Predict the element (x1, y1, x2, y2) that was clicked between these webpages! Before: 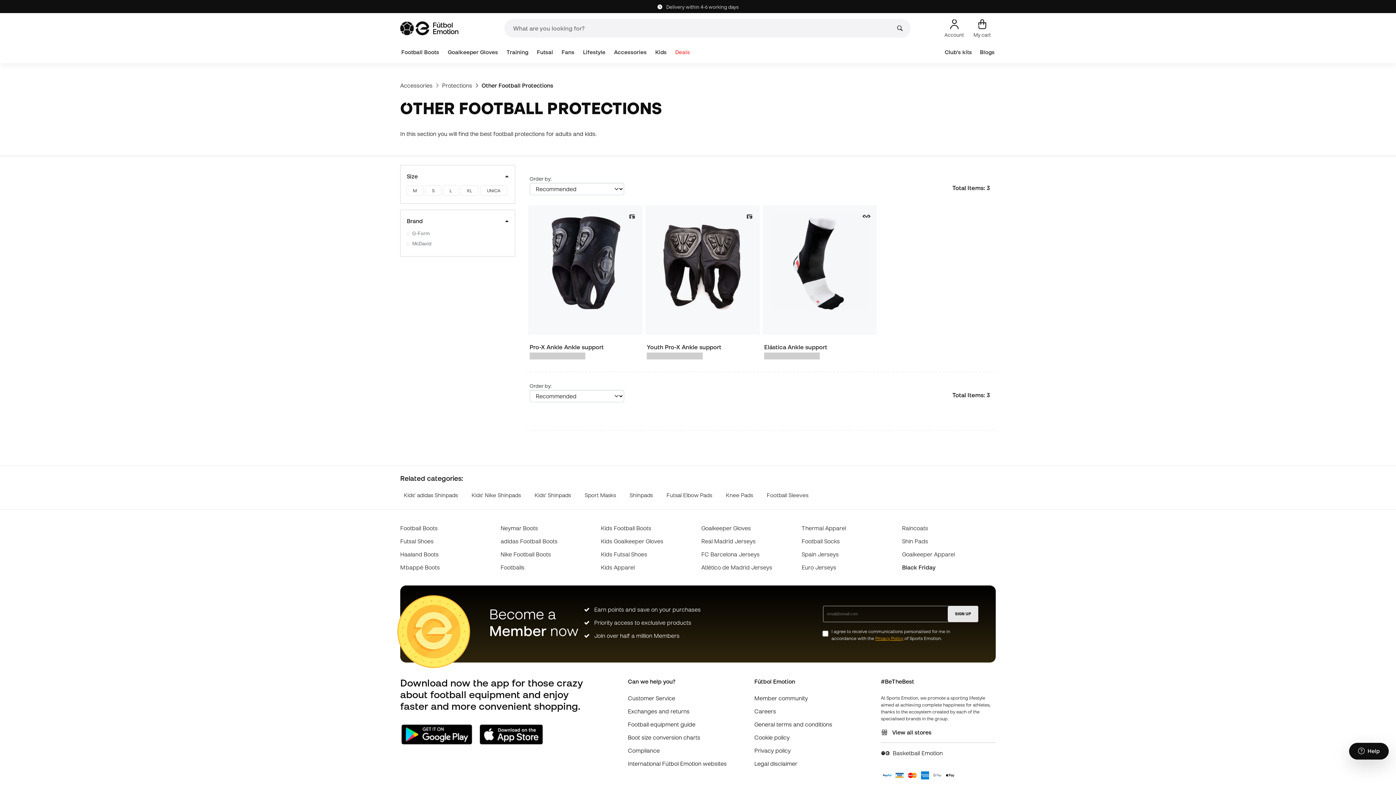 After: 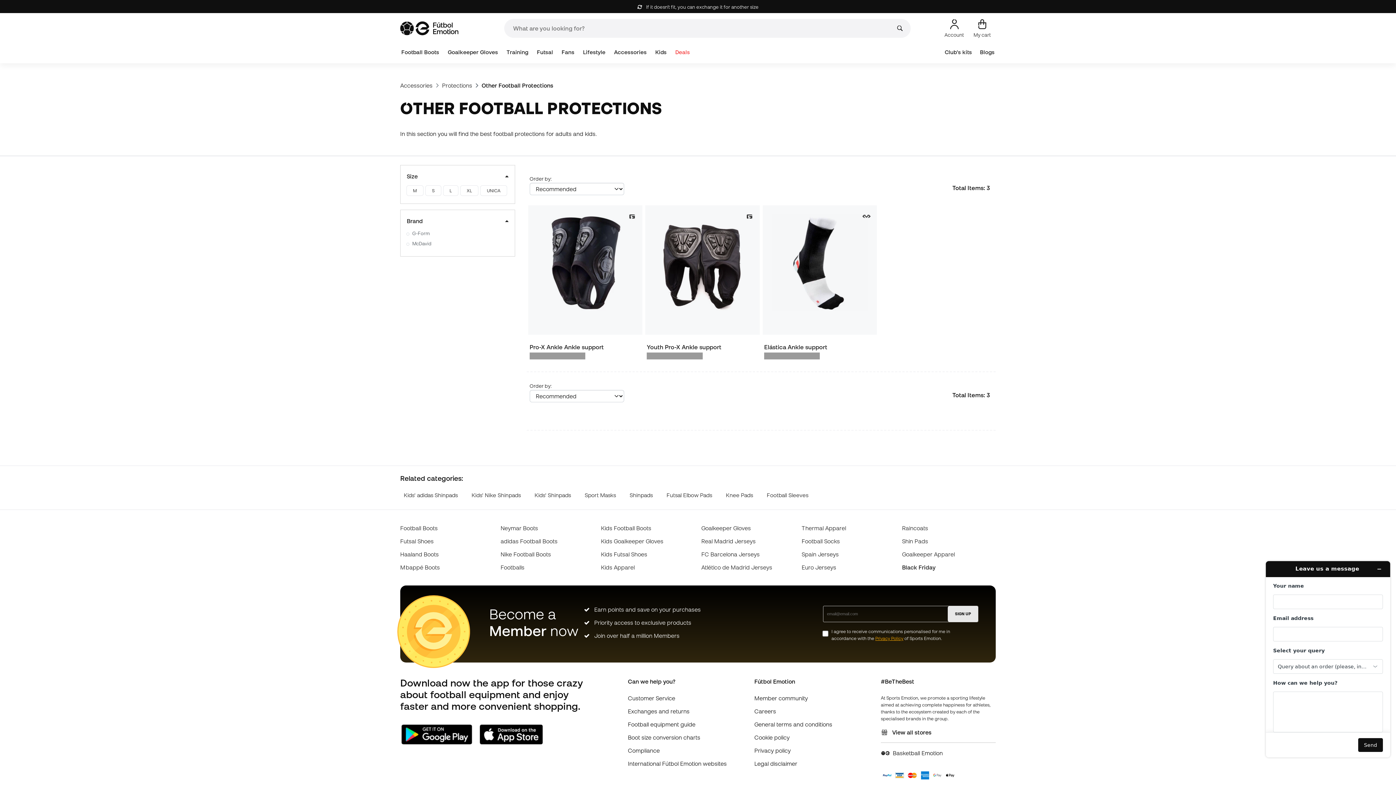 Action: bbox: (1349, 743, 1389, 760) label: Launch Help Chat Window